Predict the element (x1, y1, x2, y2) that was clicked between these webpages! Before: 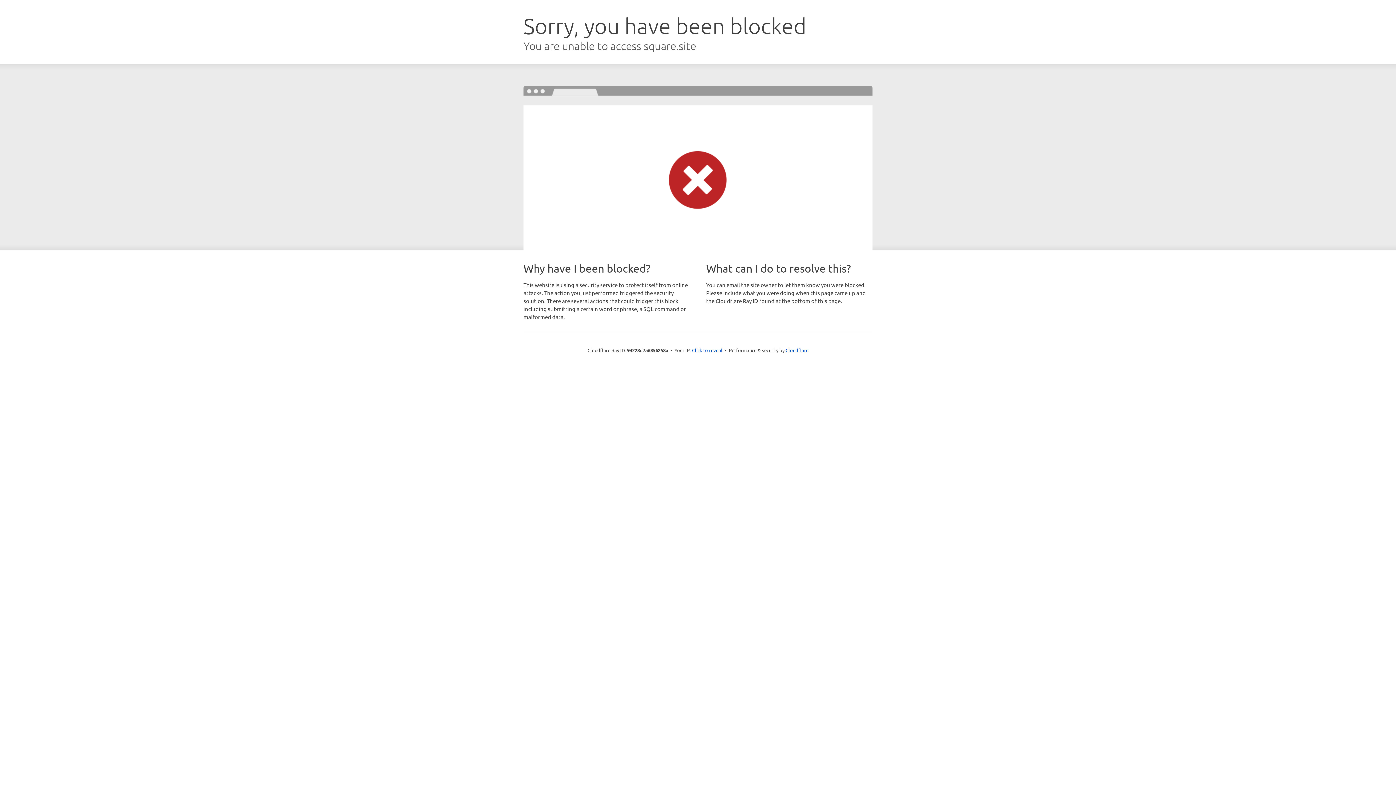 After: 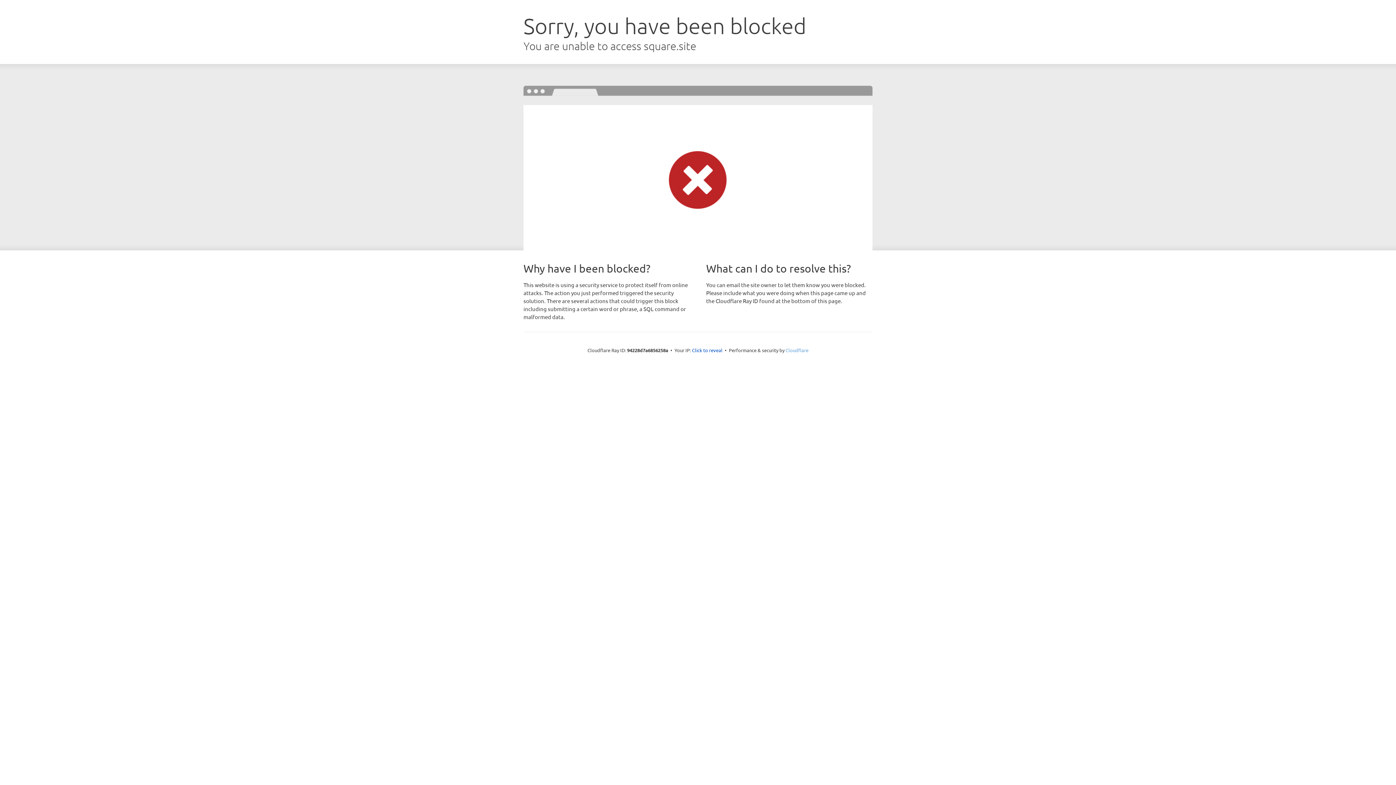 Action: bbox: (785, 347, 808, 353) label: Cloudflare